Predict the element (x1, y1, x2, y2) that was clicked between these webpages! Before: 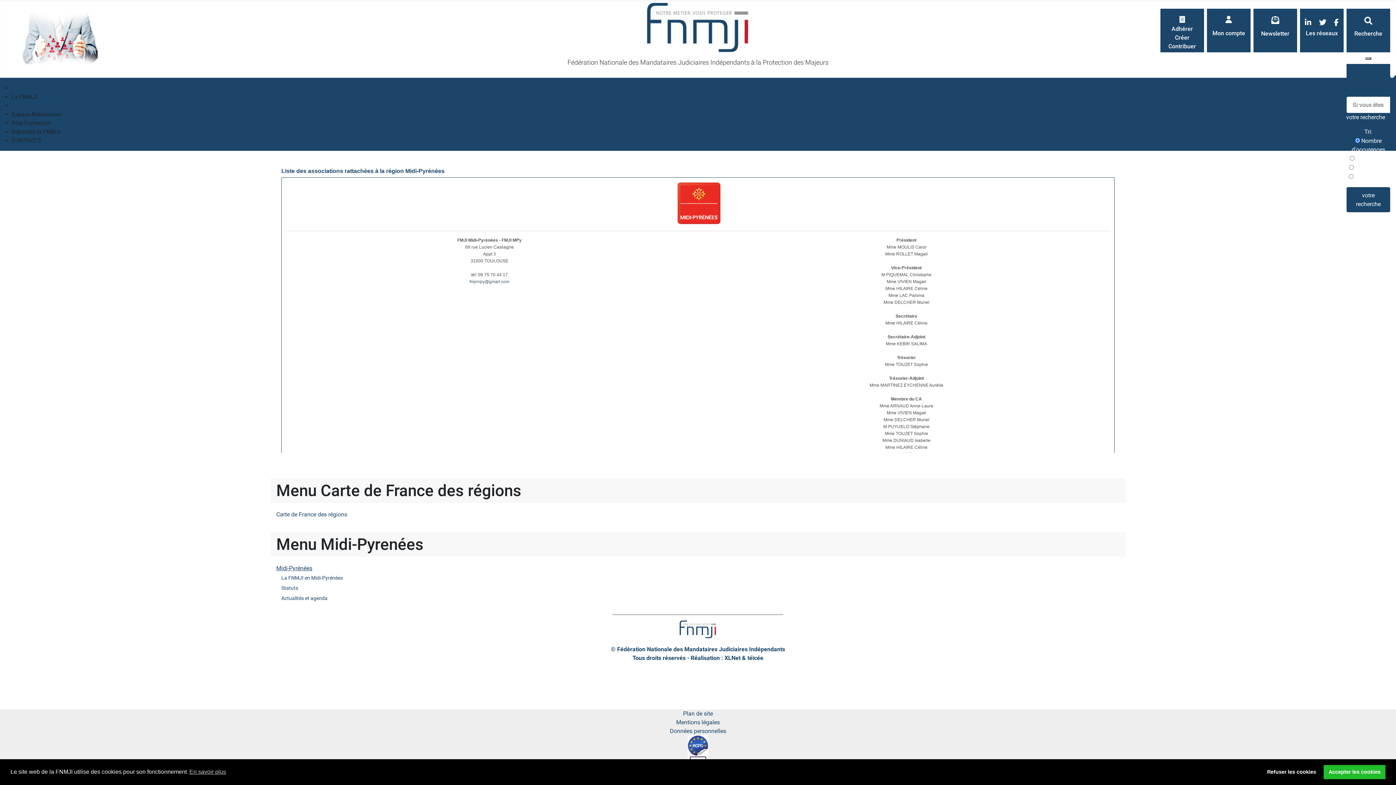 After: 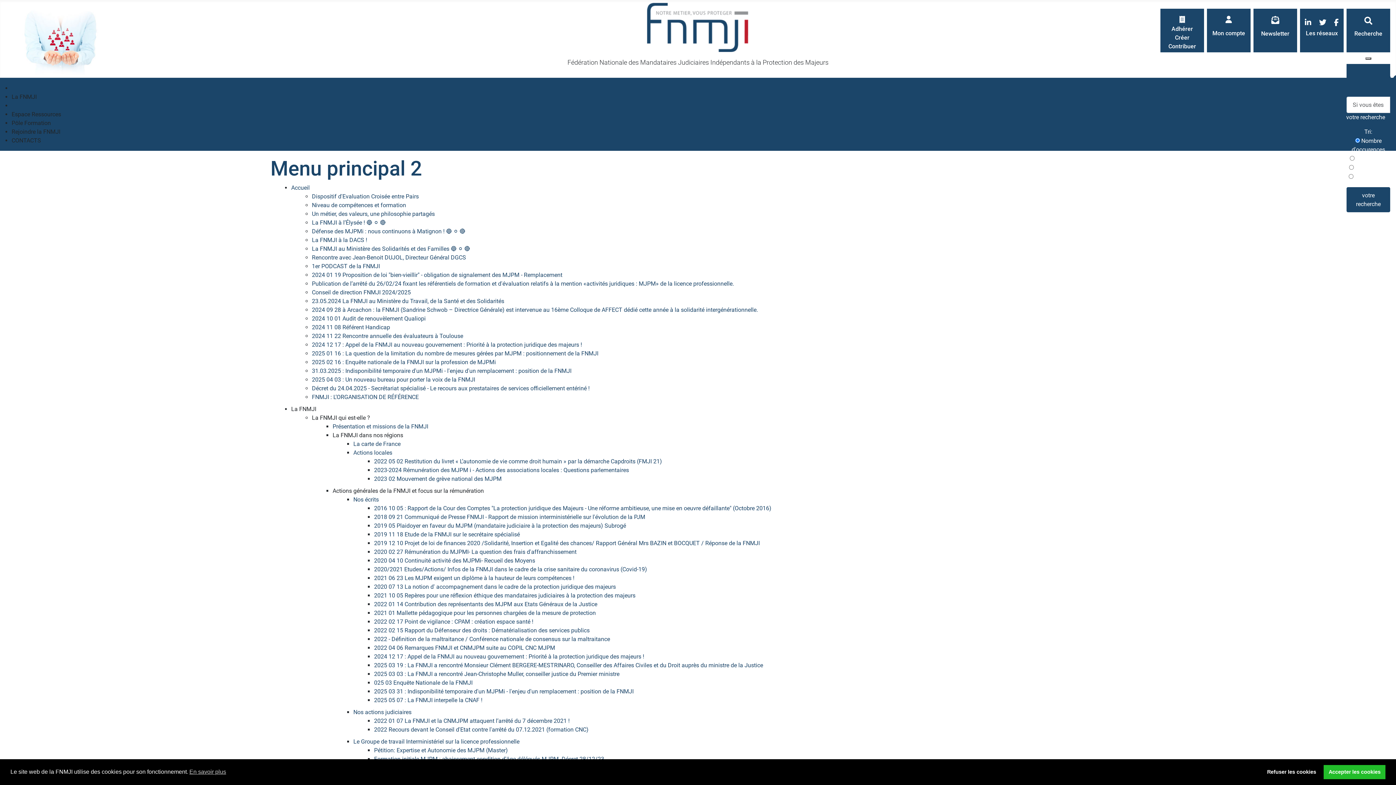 Action: bbox: (683, 710, 713, 717) label: Plan de site